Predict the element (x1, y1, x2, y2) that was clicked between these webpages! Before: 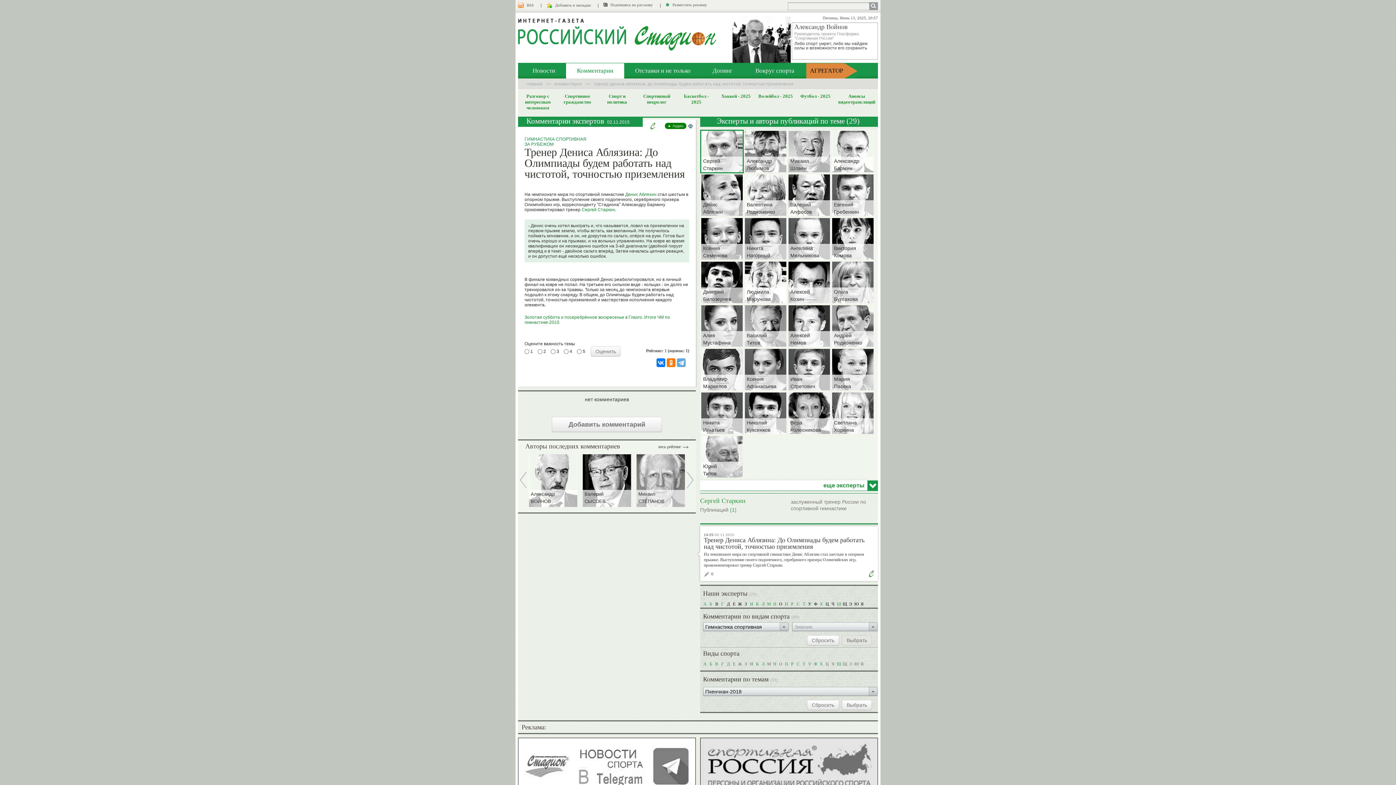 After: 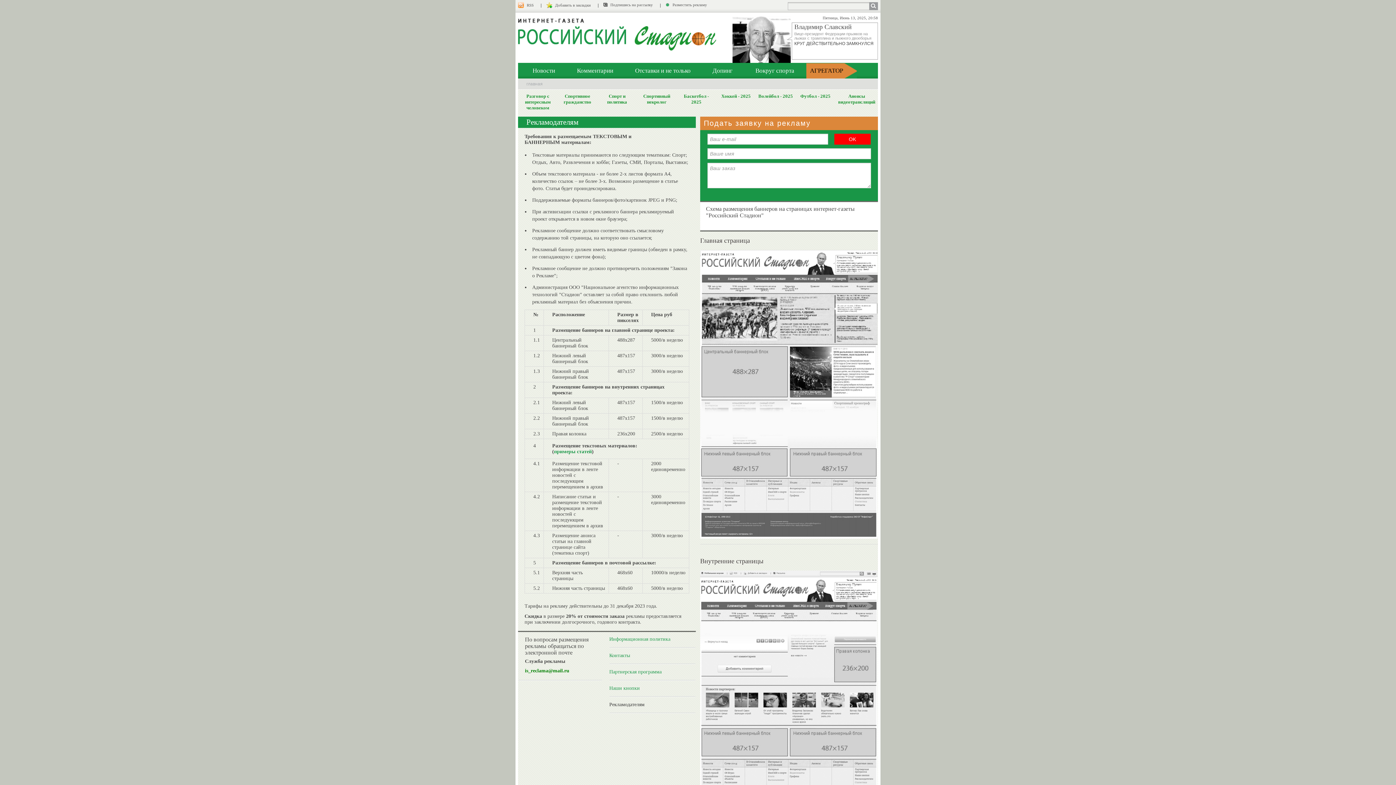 Action: label:  Разместить рекламу bbox: (660, 2, 714, 8)